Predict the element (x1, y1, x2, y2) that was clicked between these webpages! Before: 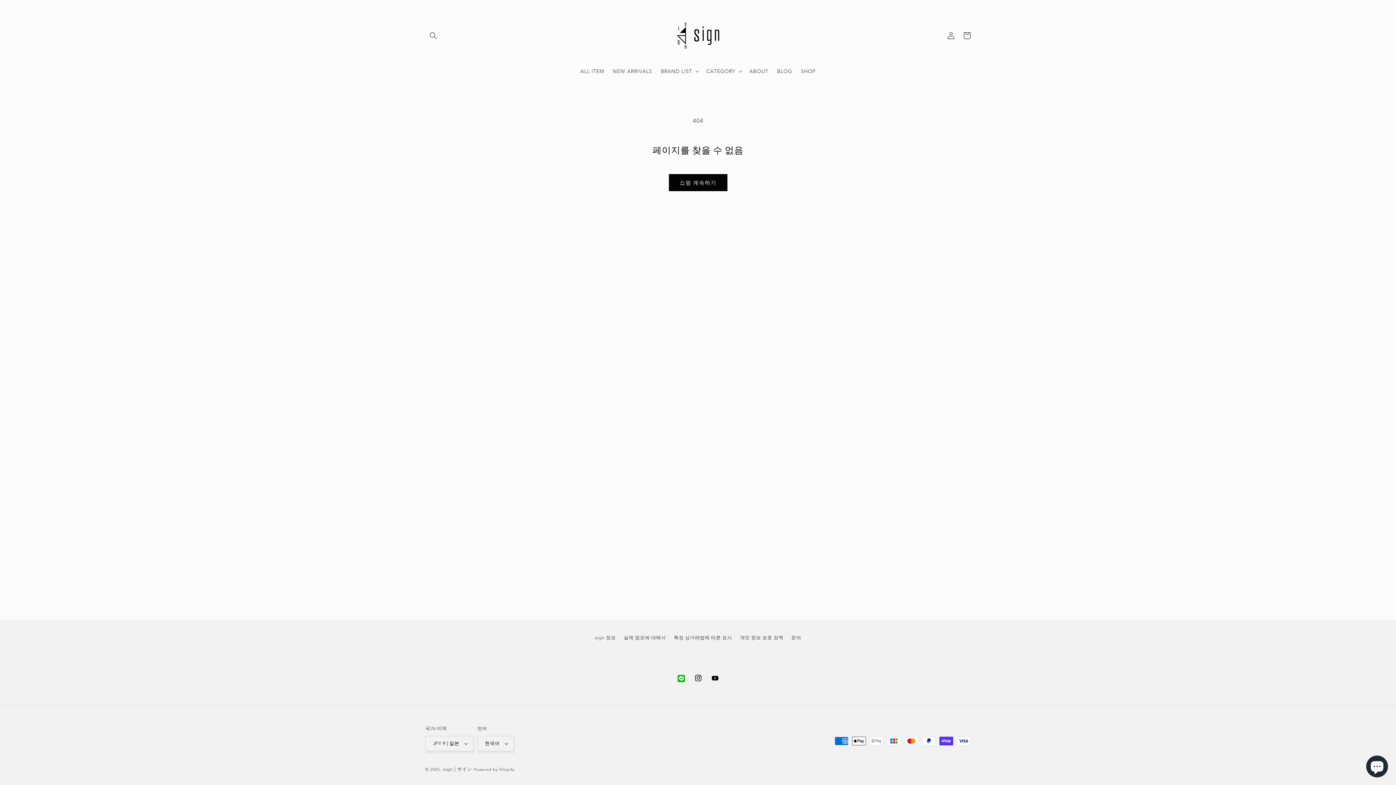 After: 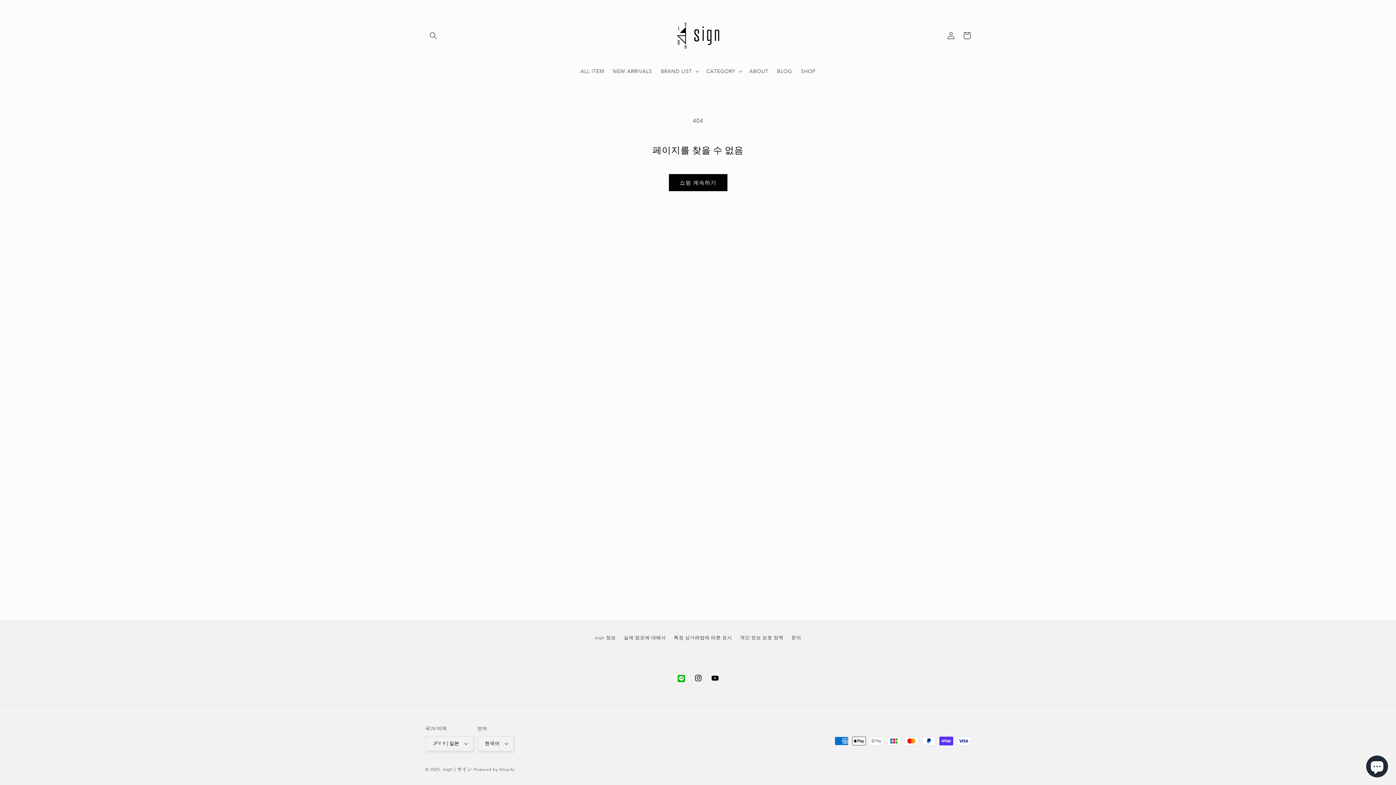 Action: label: YouTube bbox: (707, 670, 723, 686)